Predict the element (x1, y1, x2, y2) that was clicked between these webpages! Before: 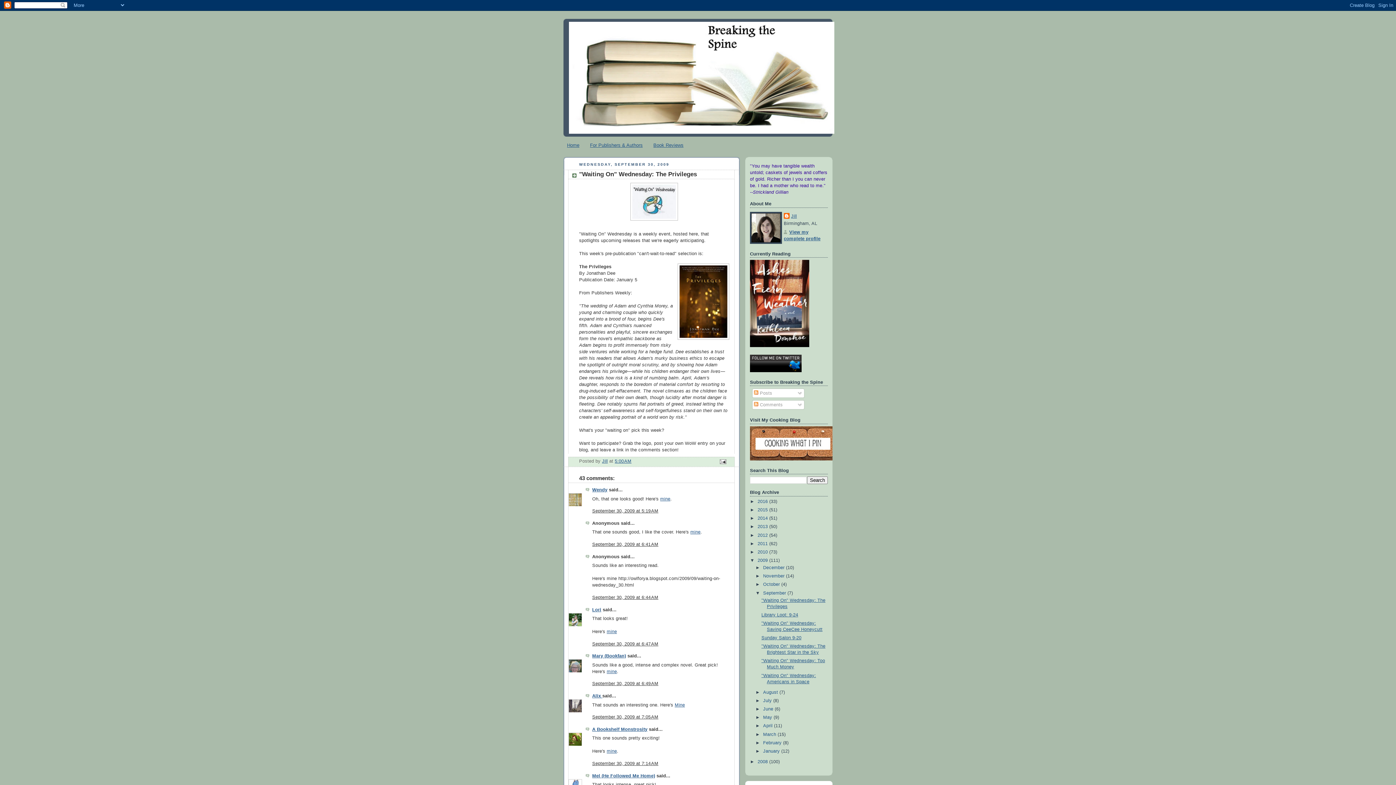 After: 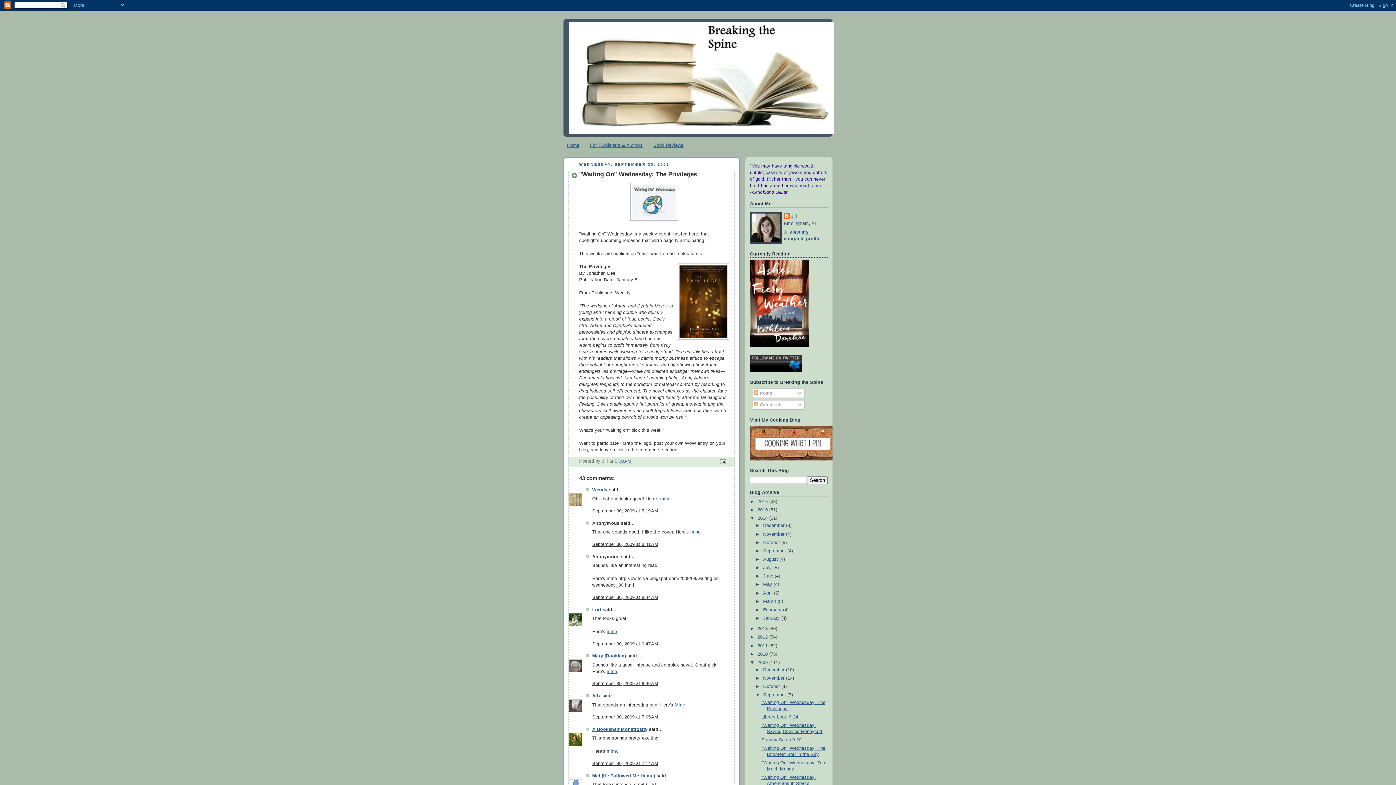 Action: label: ►   bbox: (750, 516, 757, 521)